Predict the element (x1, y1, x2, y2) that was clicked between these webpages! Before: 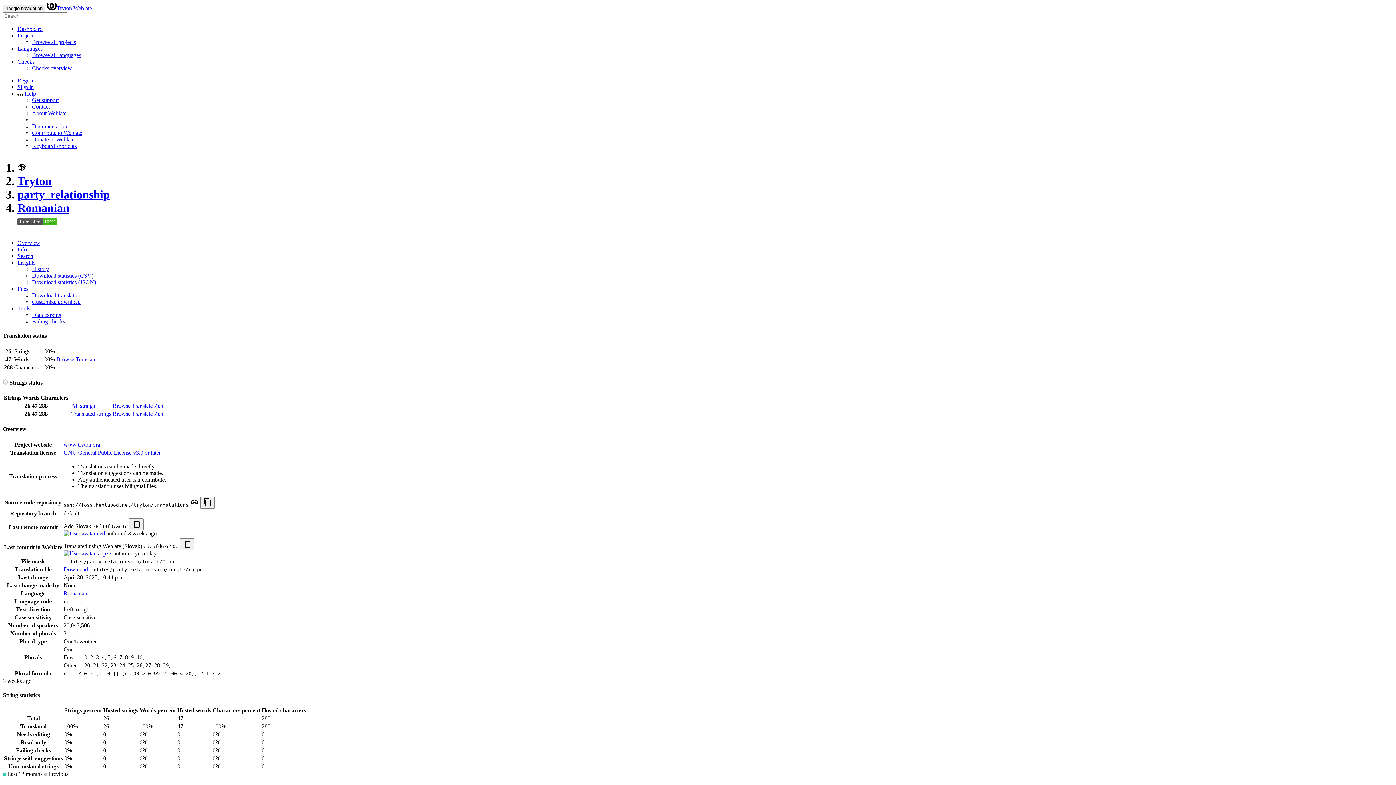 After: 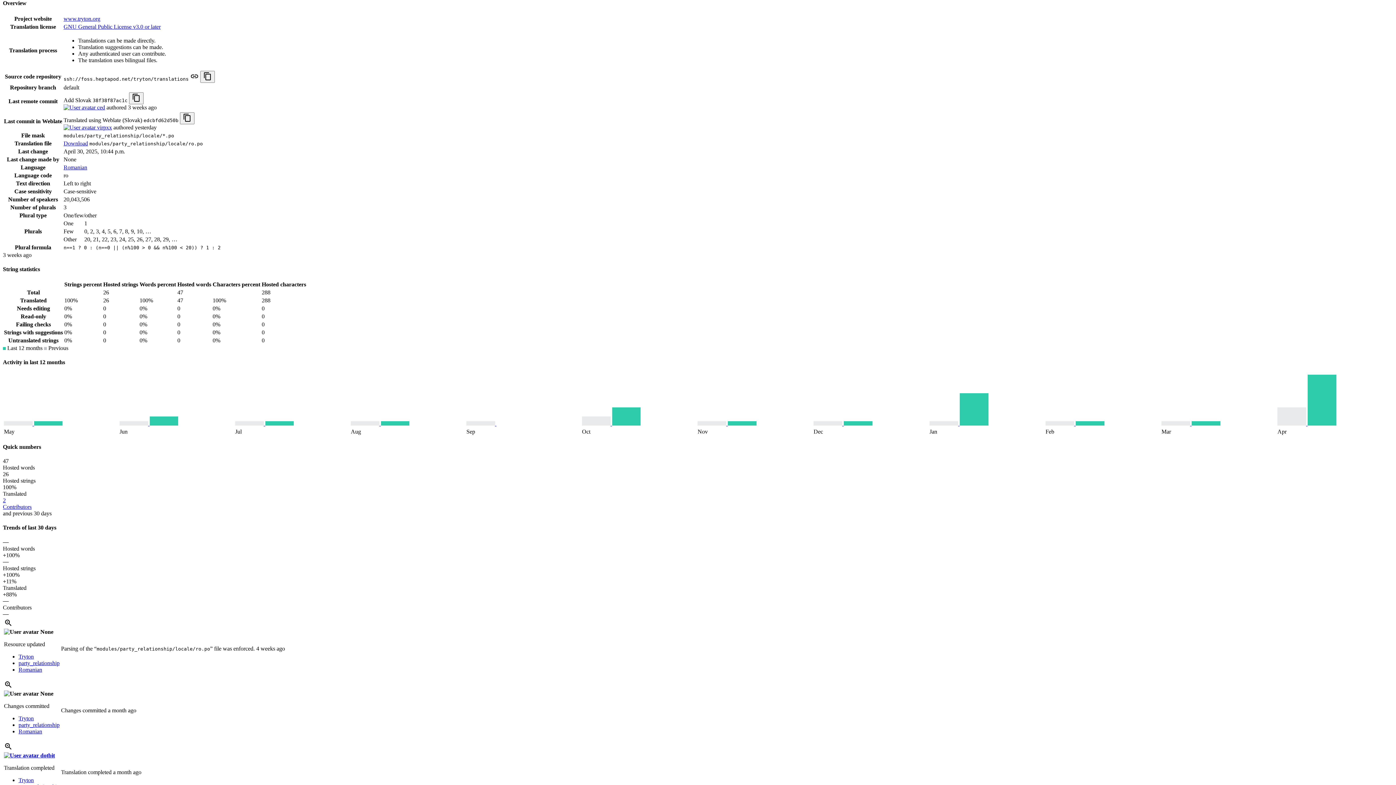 Action: bbox: (17, 246, 26, 252) label: Info